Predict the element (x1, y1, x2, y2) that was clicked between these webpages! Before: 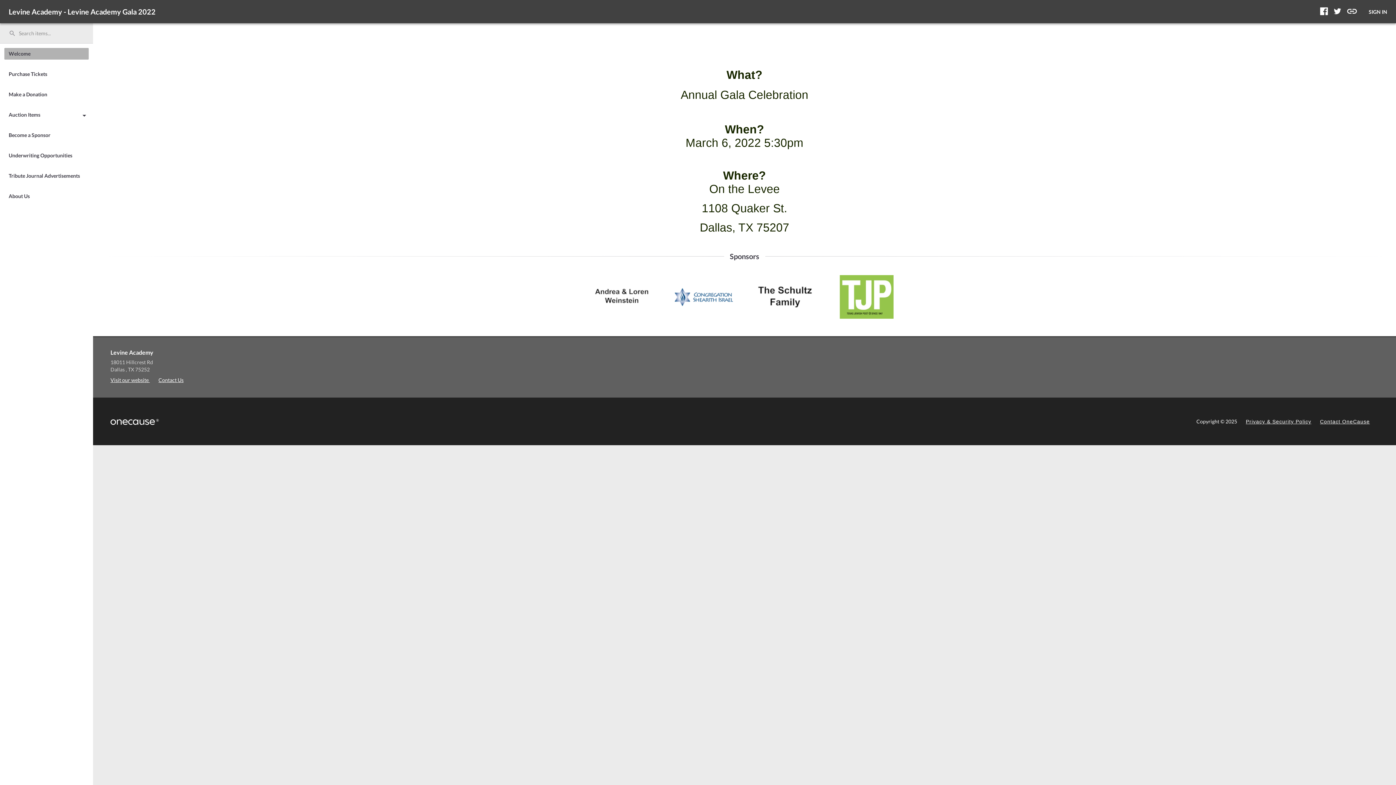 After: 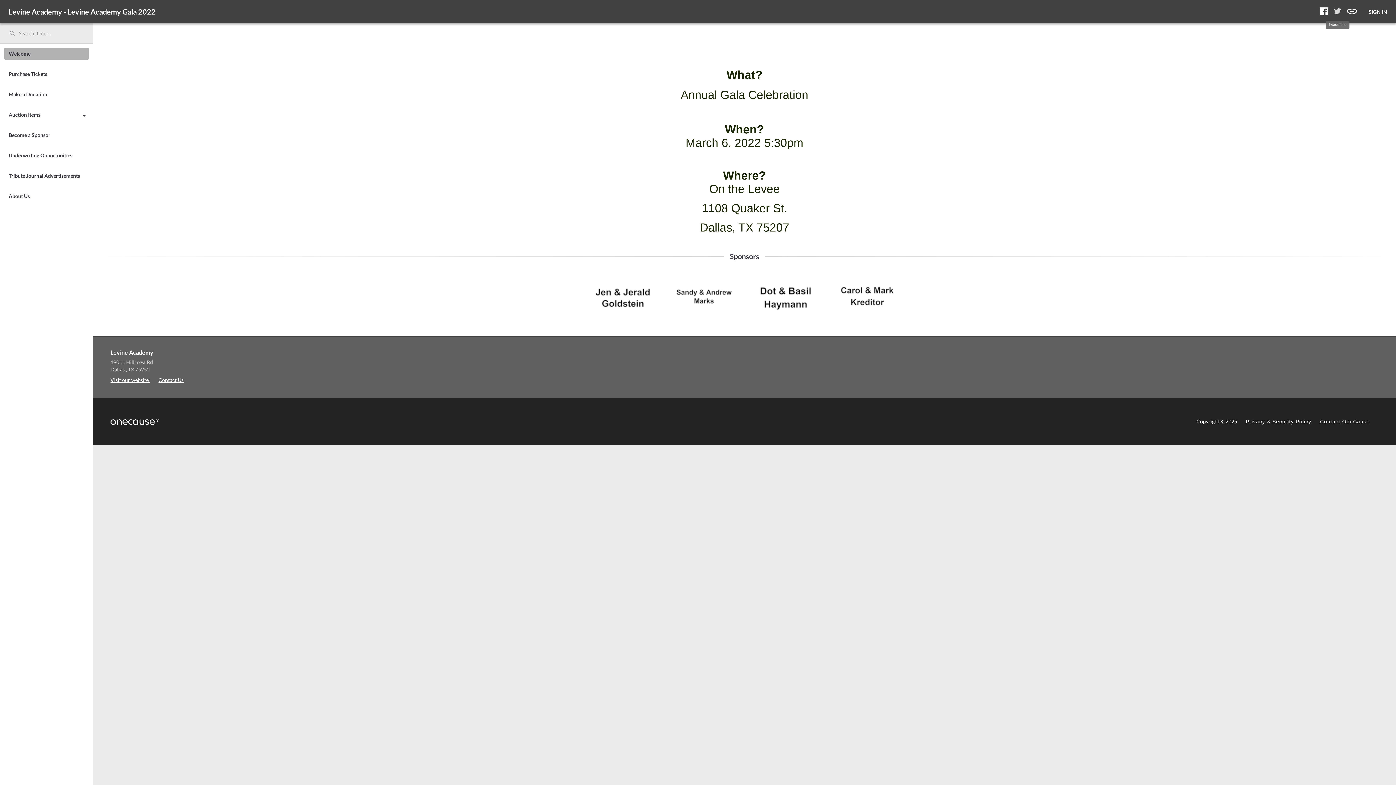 Action: bbox: (1334, 7, 1341, 14) label: Tweet this